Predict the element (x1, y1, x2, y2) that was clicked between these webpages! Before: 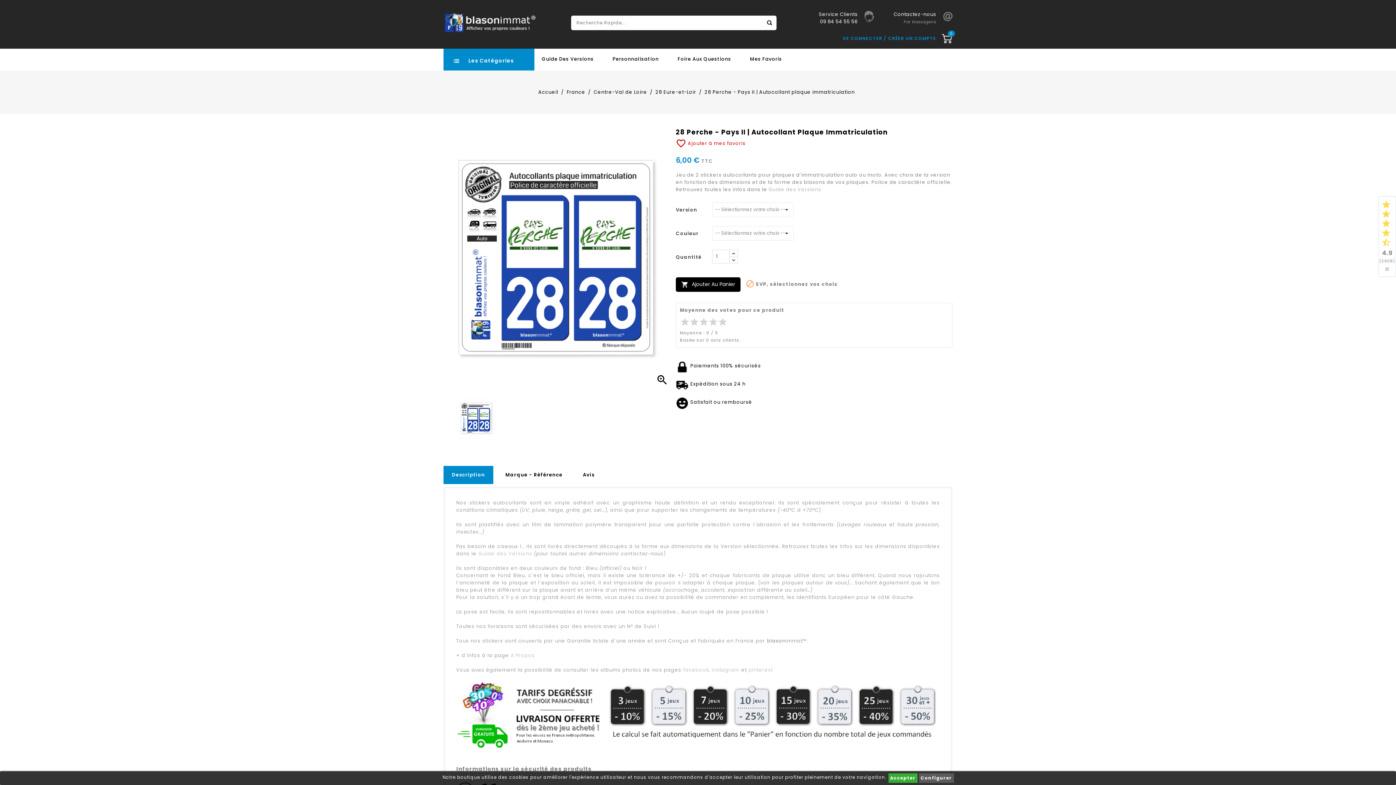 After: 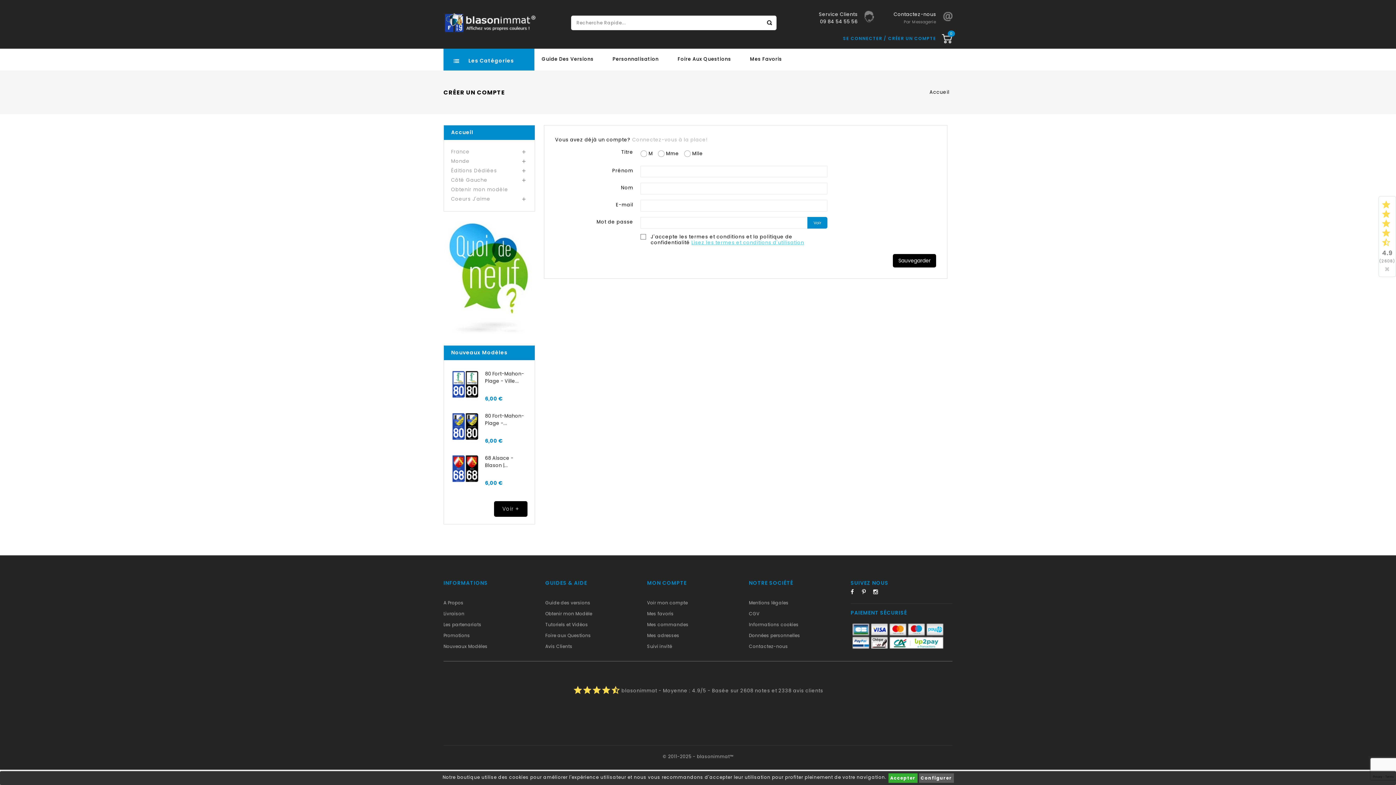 Action: bbox: (888, 33, 936, 44) label: CRÉER UN COMPTE